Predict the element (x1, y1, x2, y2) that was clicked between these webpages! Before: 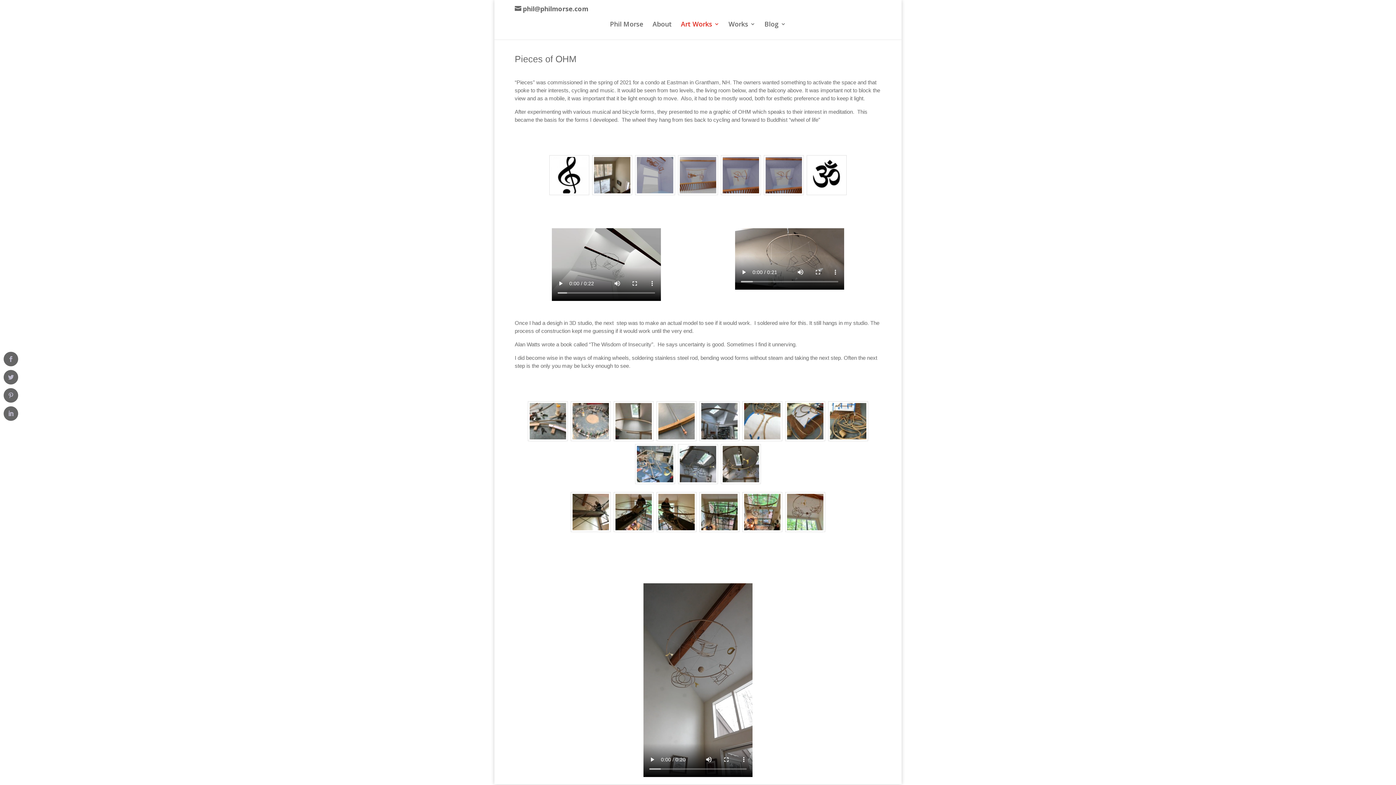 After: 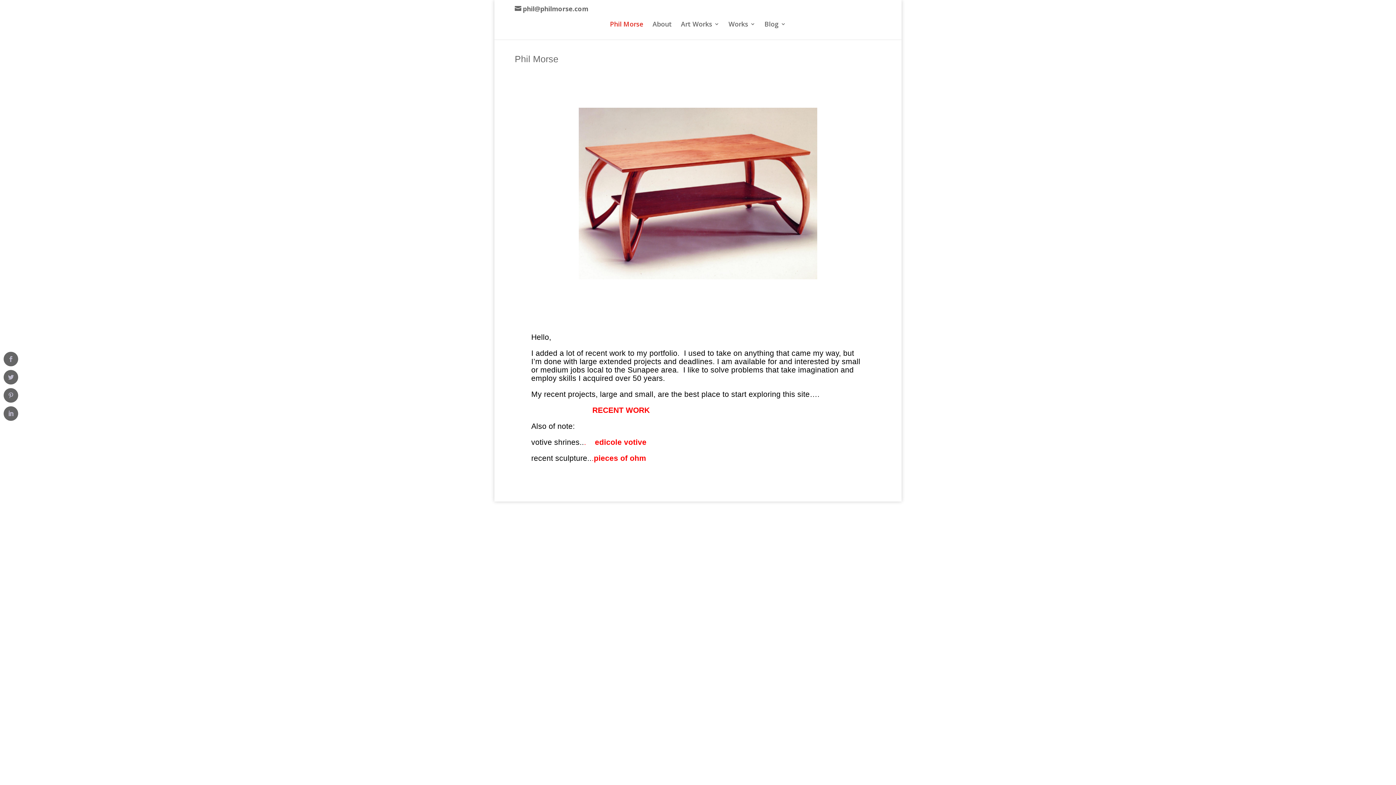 Action: label: Phil Morse bbox: (610, 21, 643, 39)